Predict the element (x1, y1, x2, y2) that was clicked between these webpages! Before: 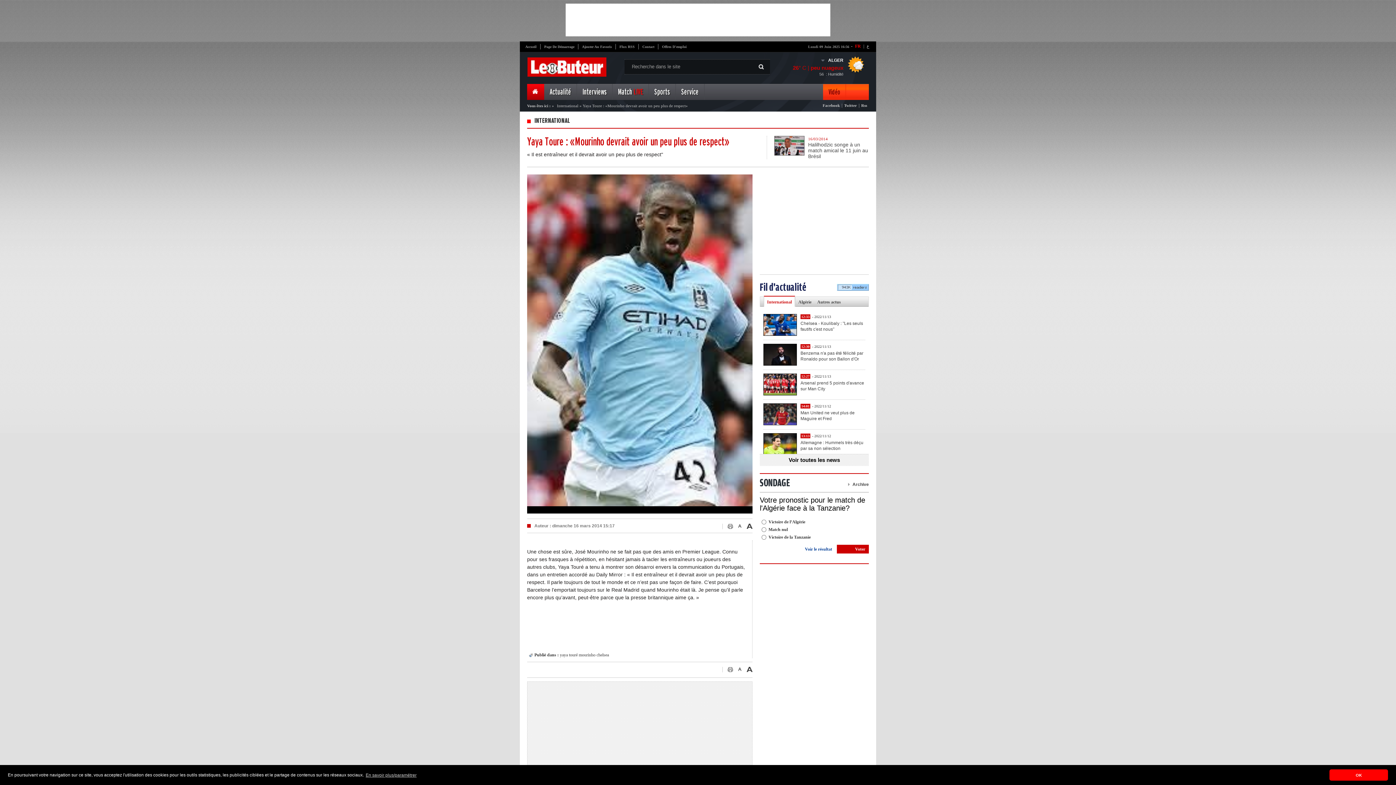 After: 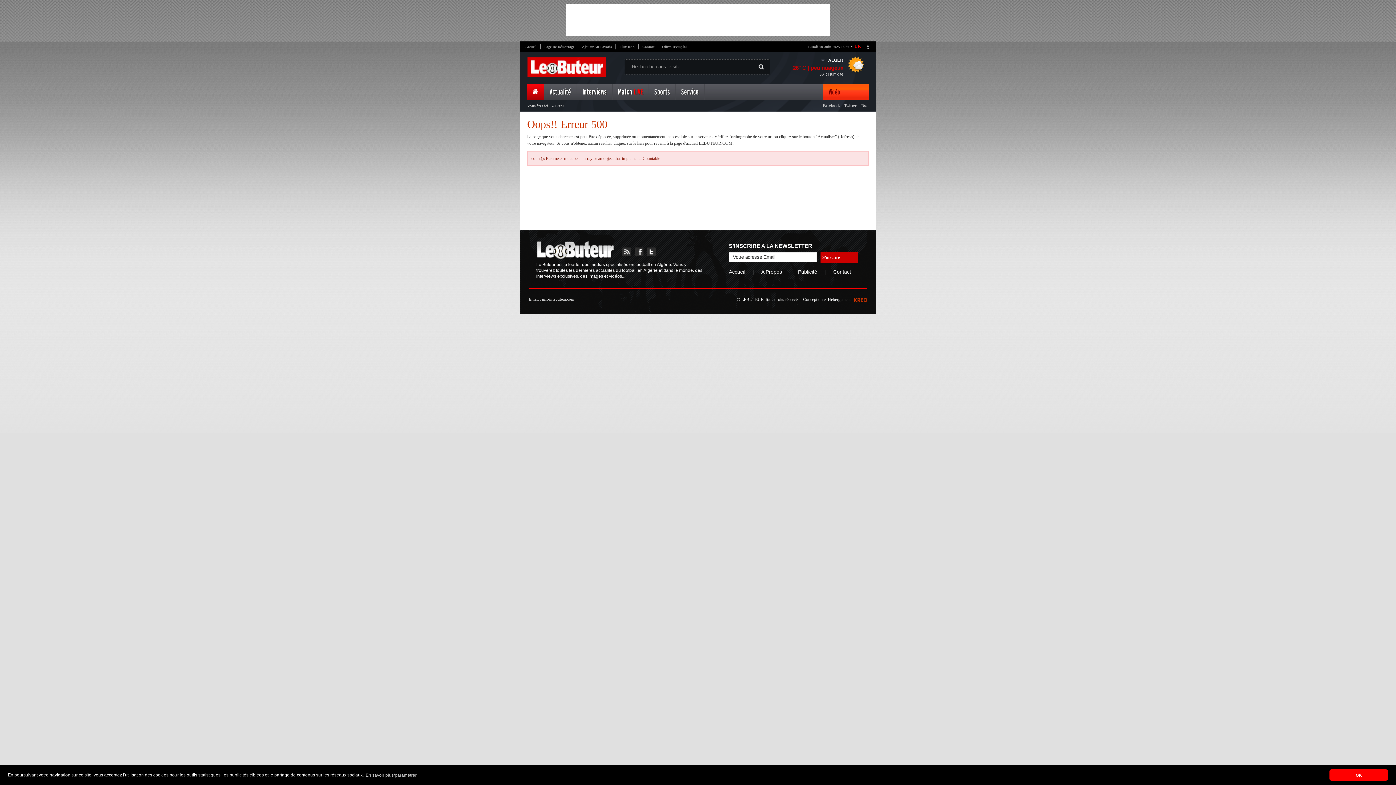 Action: label: Accueil bbox: (525, 44, 536, 49)